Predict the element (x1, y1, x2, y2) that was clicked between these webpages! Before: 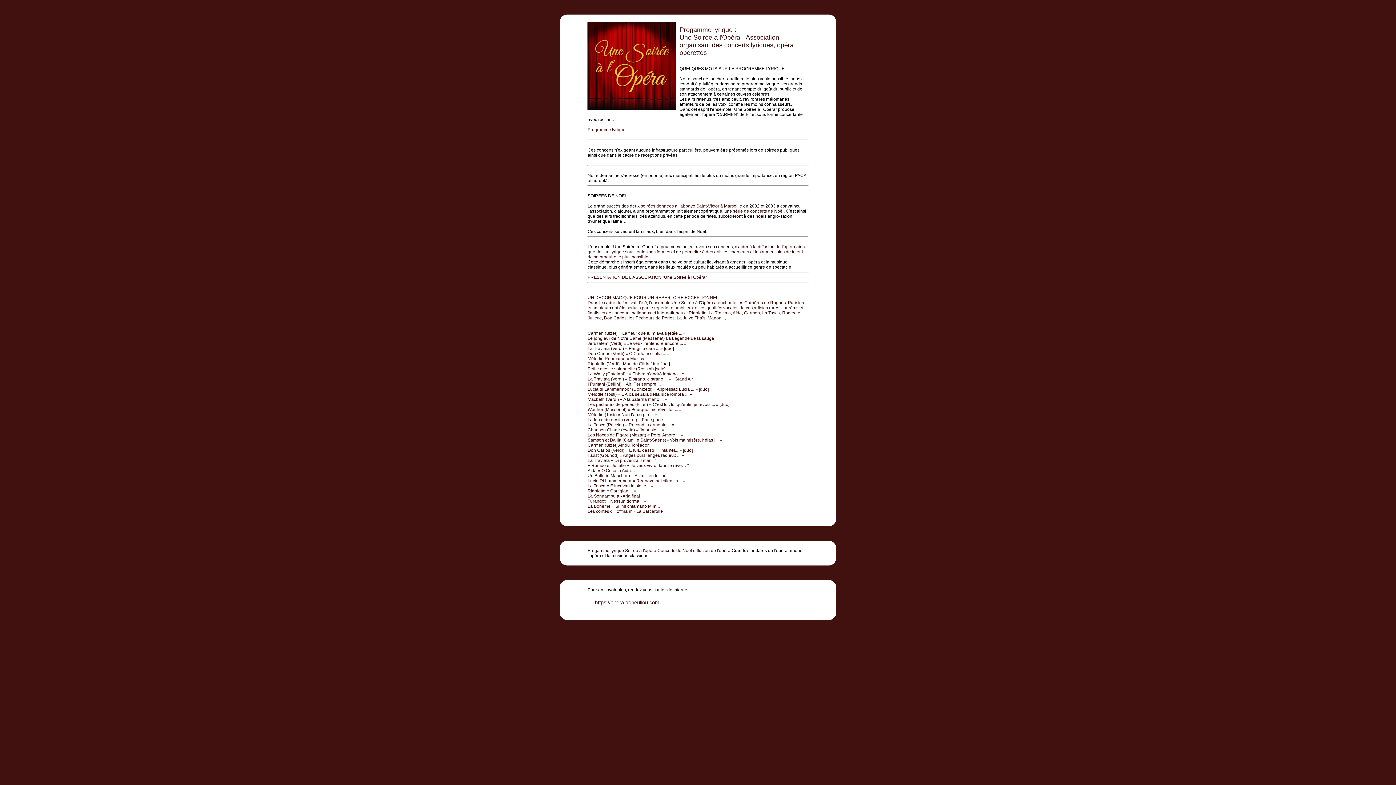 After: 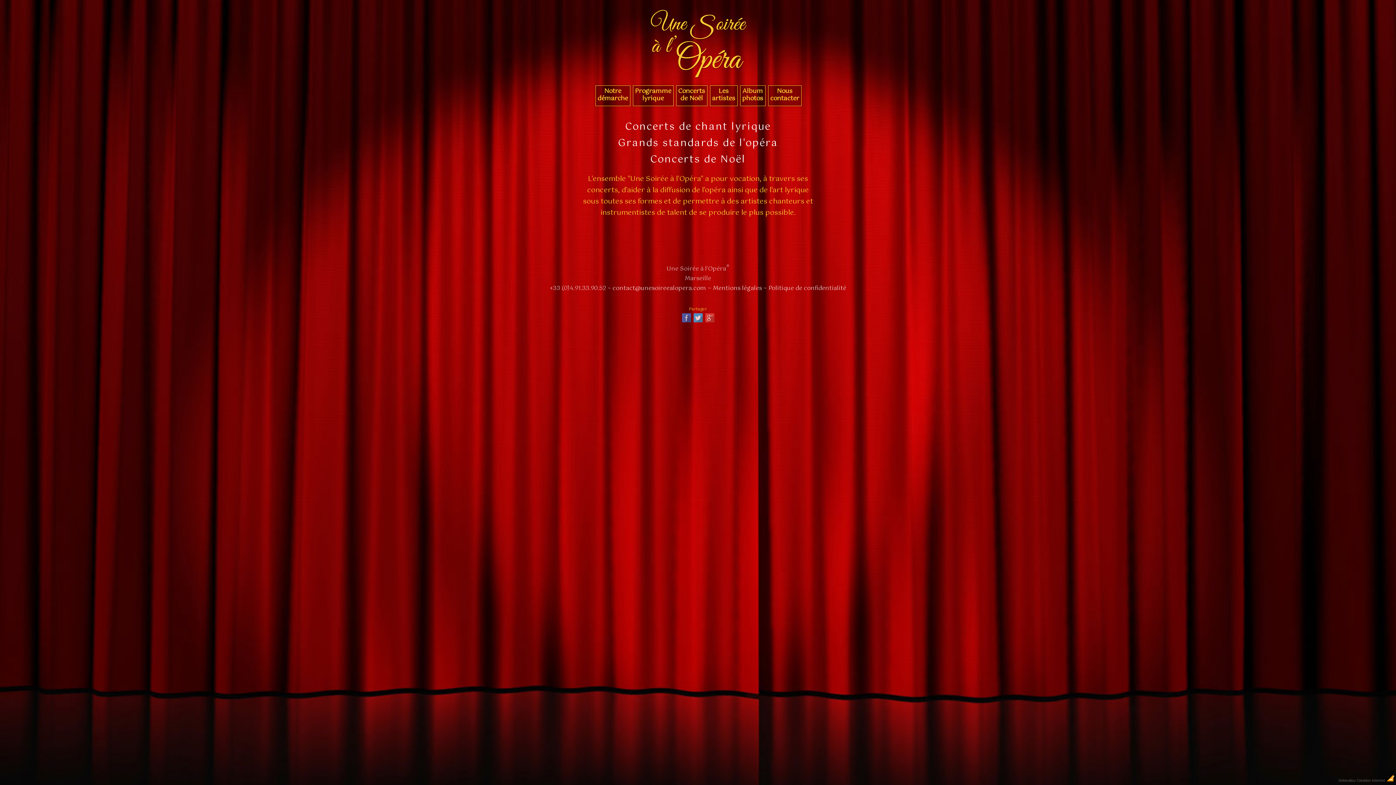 Action: bbox: (692, 548, 730, 553) label:  diffusion de l'opéra